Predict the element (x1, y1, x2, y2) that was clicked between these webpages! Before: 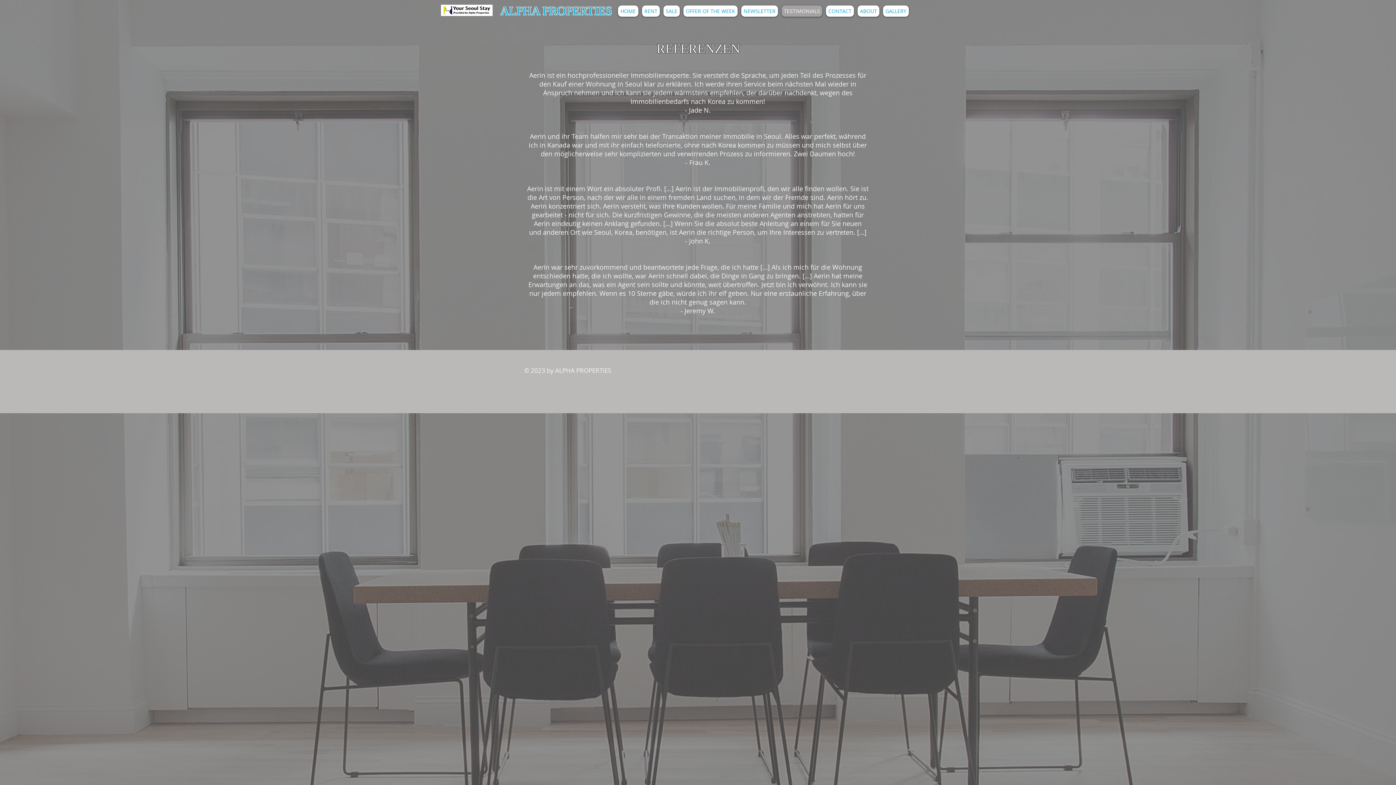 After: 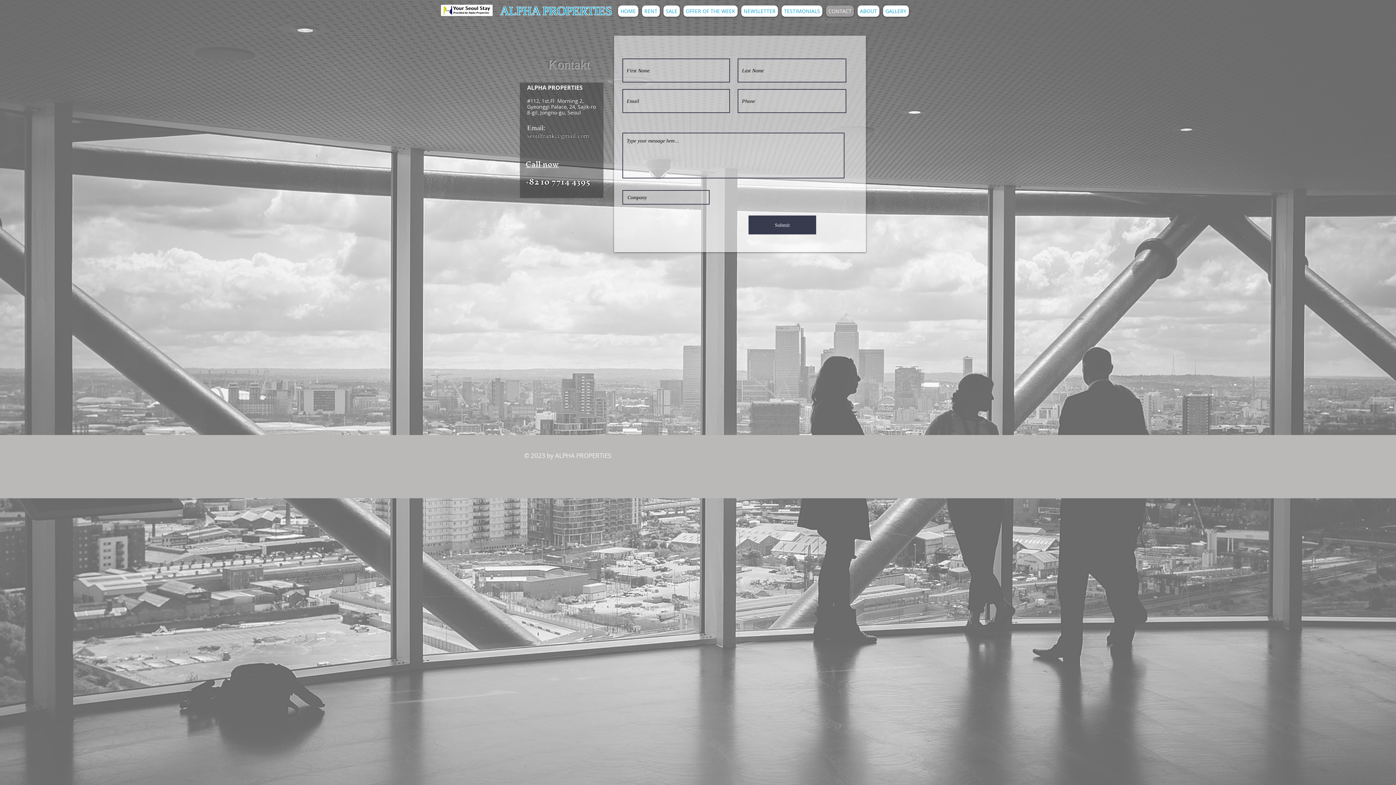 Action: bbox: (826, 5, 854, 16) label: CONTACT